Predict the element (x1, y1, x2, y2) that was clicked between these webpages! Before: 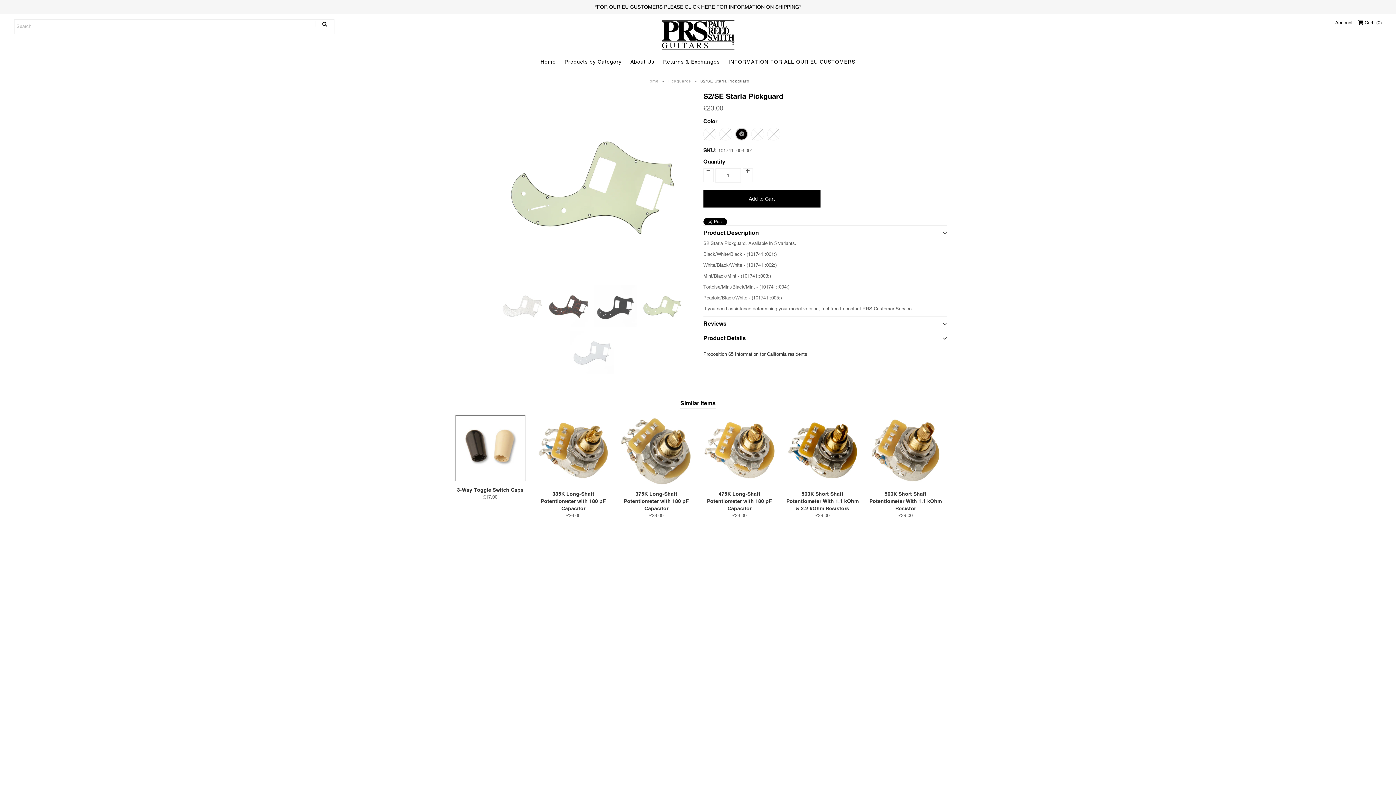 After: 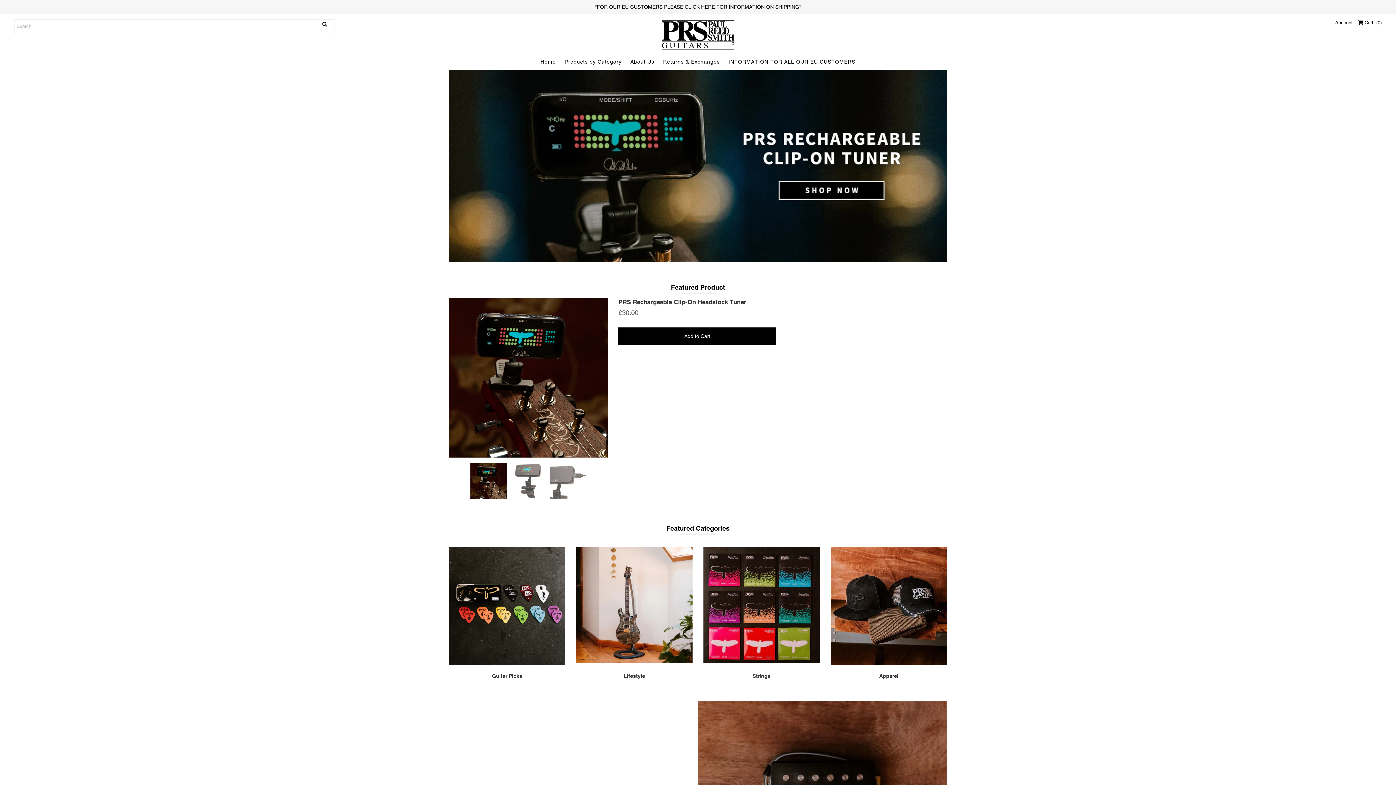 Action: label: Home bbox: (646, 78, 660, 83)